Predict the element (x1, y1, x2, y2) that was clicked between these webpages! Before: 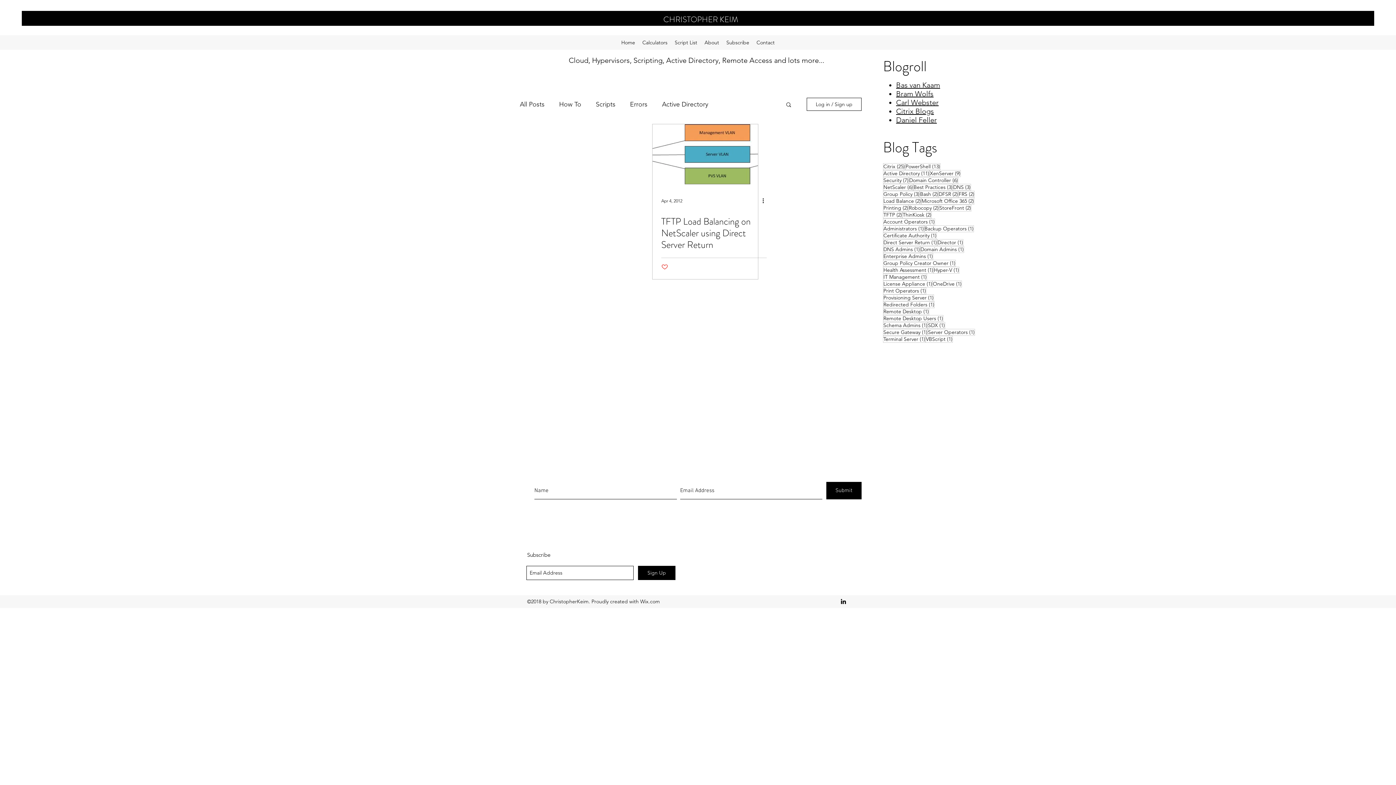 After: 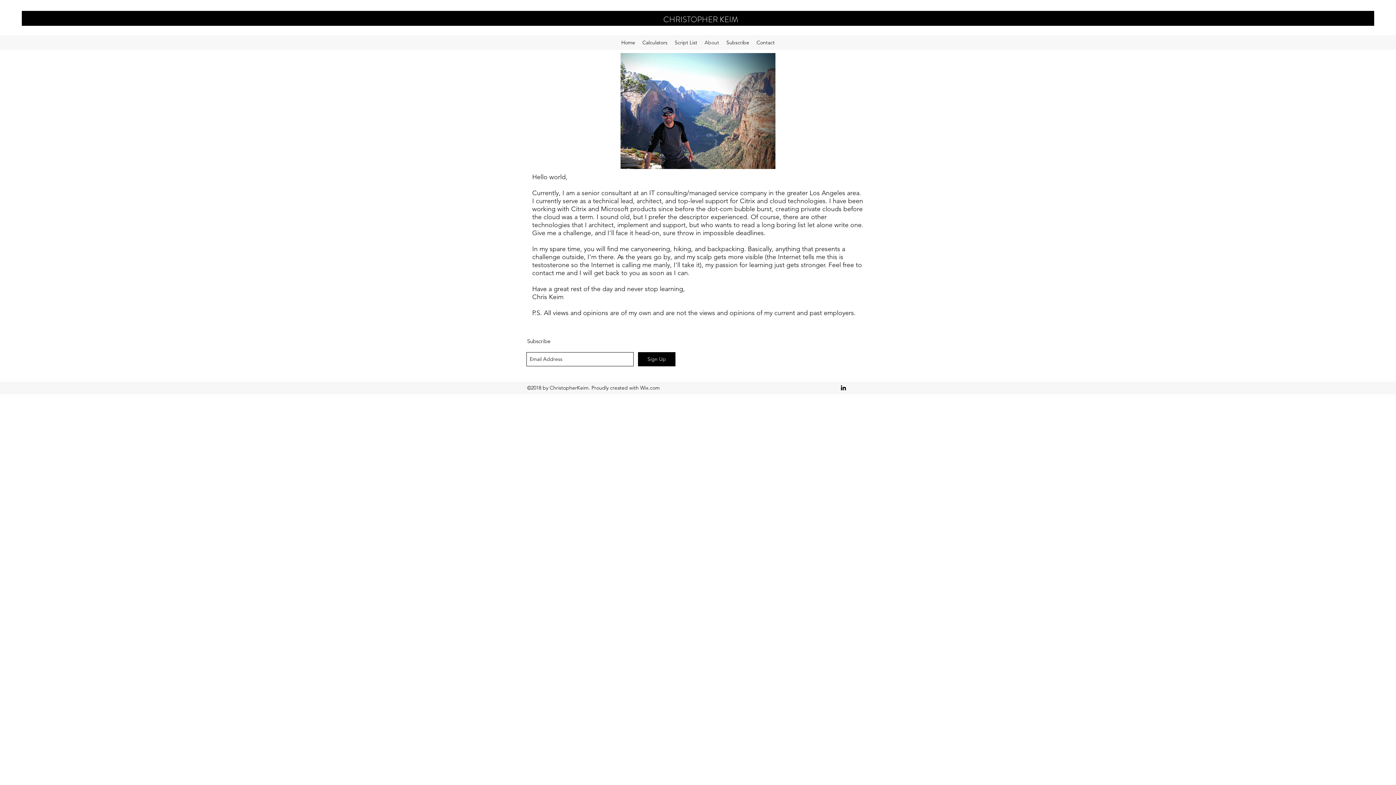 Action: bbox: (701, 37, 722, 48) label: About